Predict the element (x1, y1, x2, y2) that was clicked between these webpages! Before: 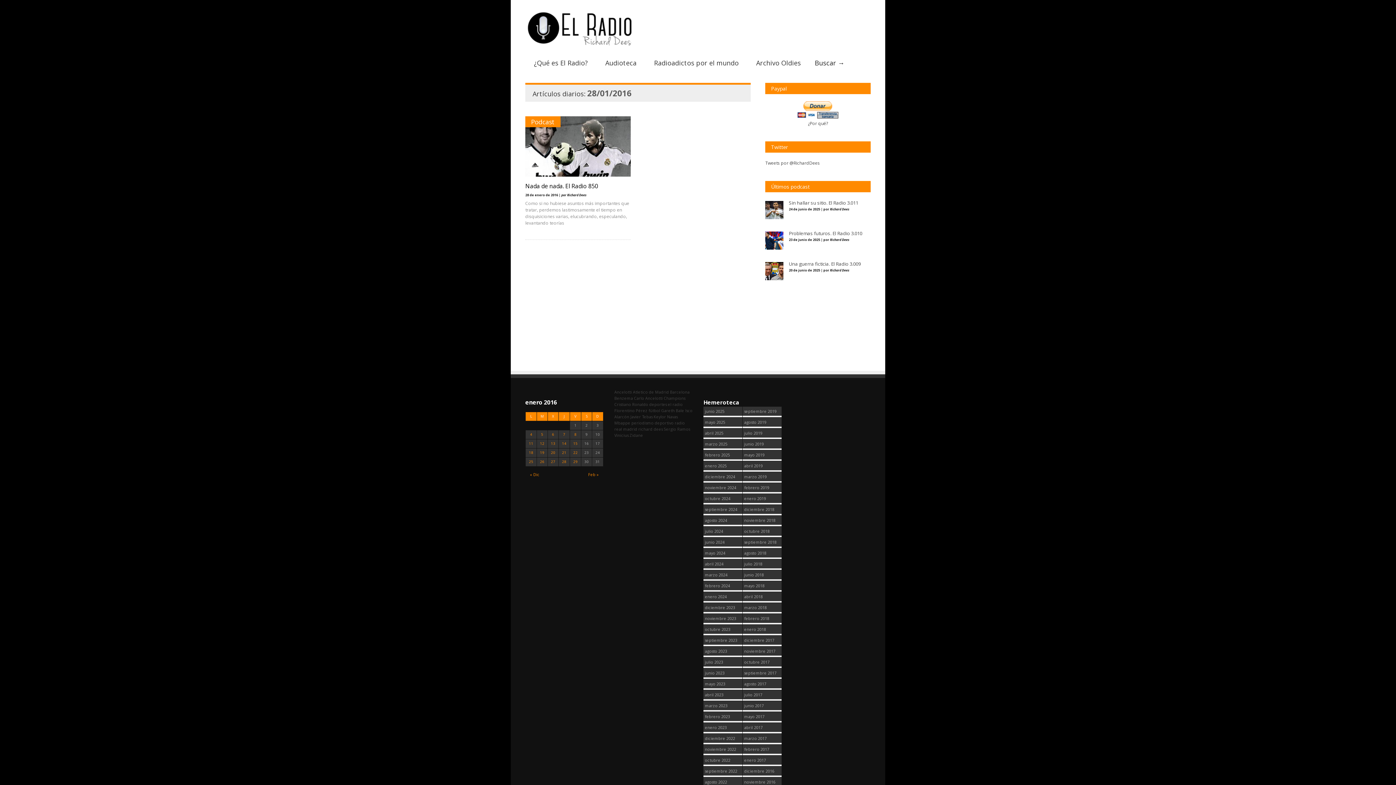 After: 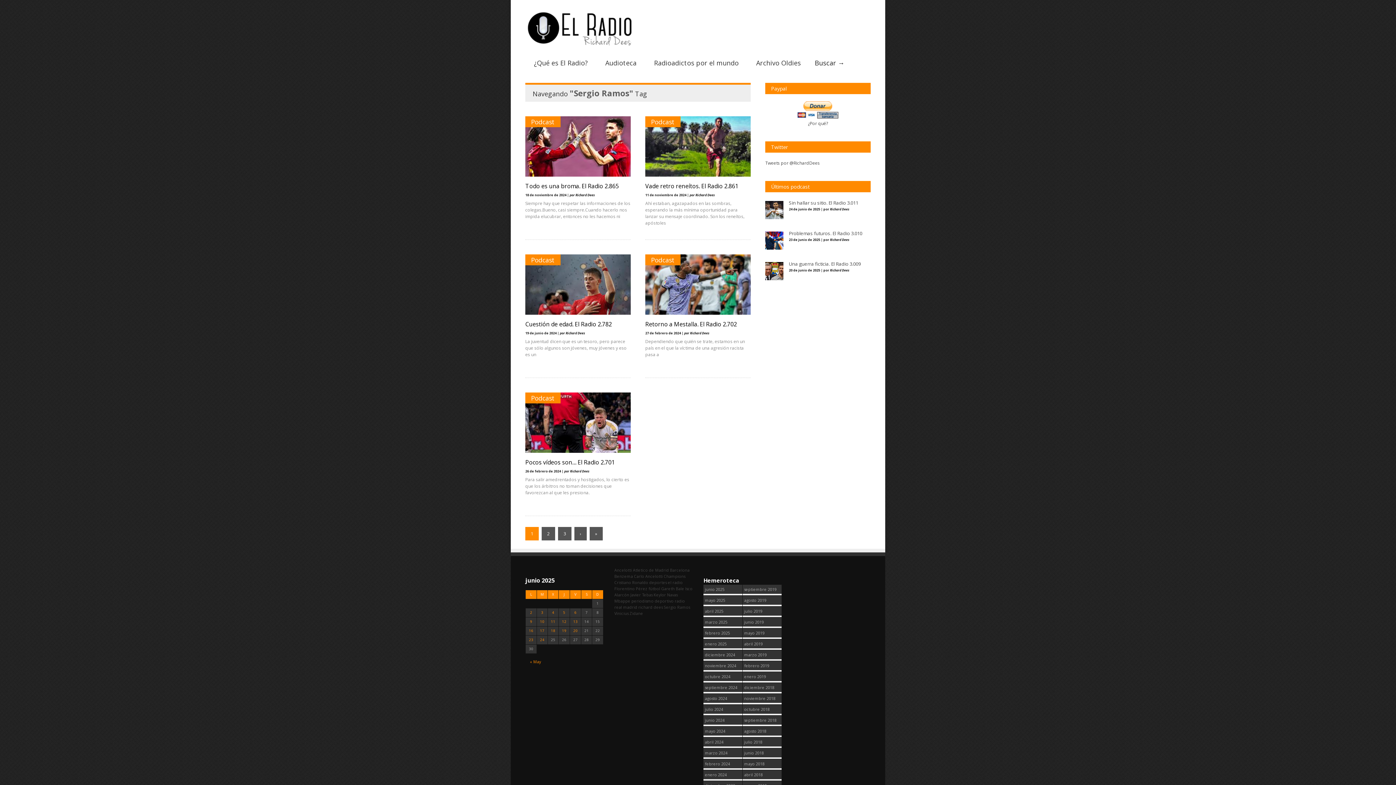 Action: label: Sergio Ramos (164 elementos) bbox: (664, 426, 690, 432)